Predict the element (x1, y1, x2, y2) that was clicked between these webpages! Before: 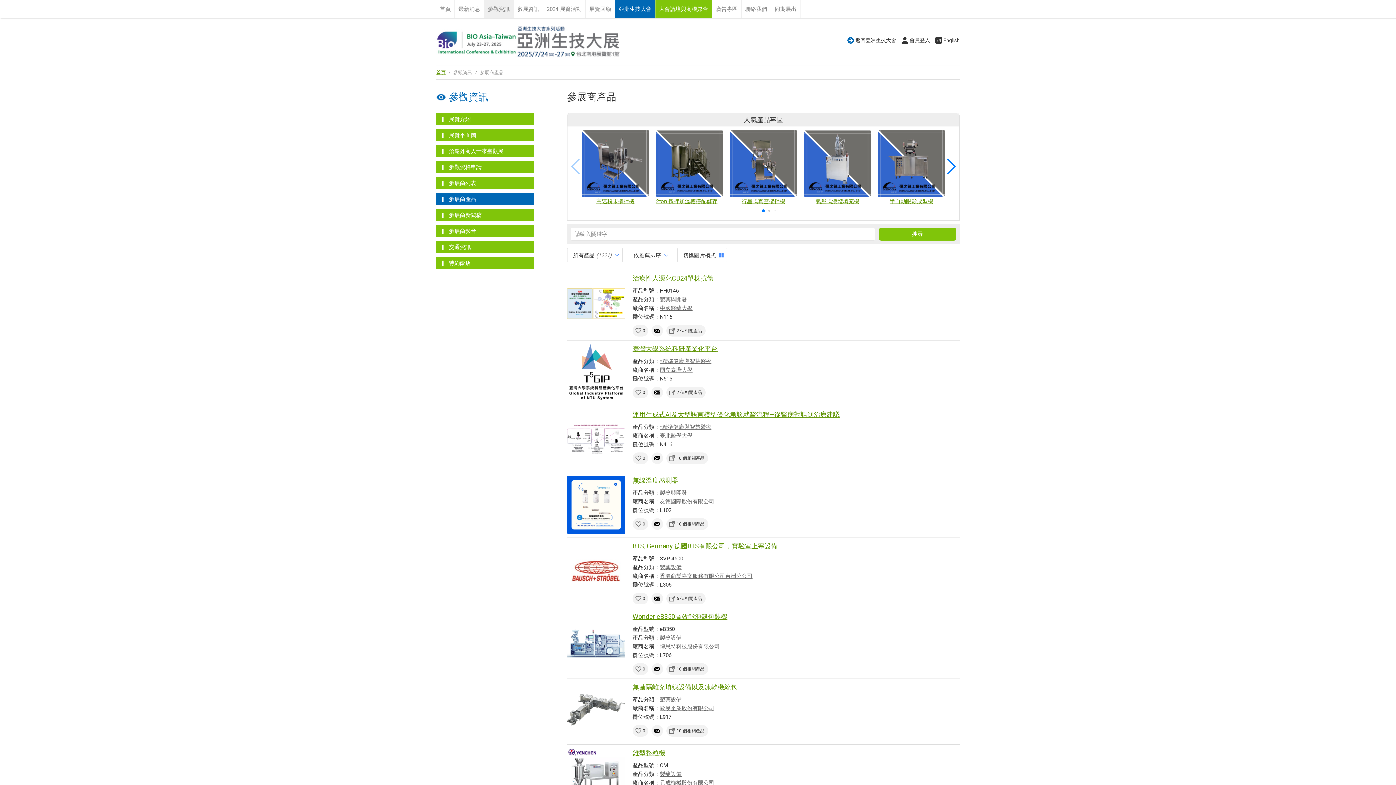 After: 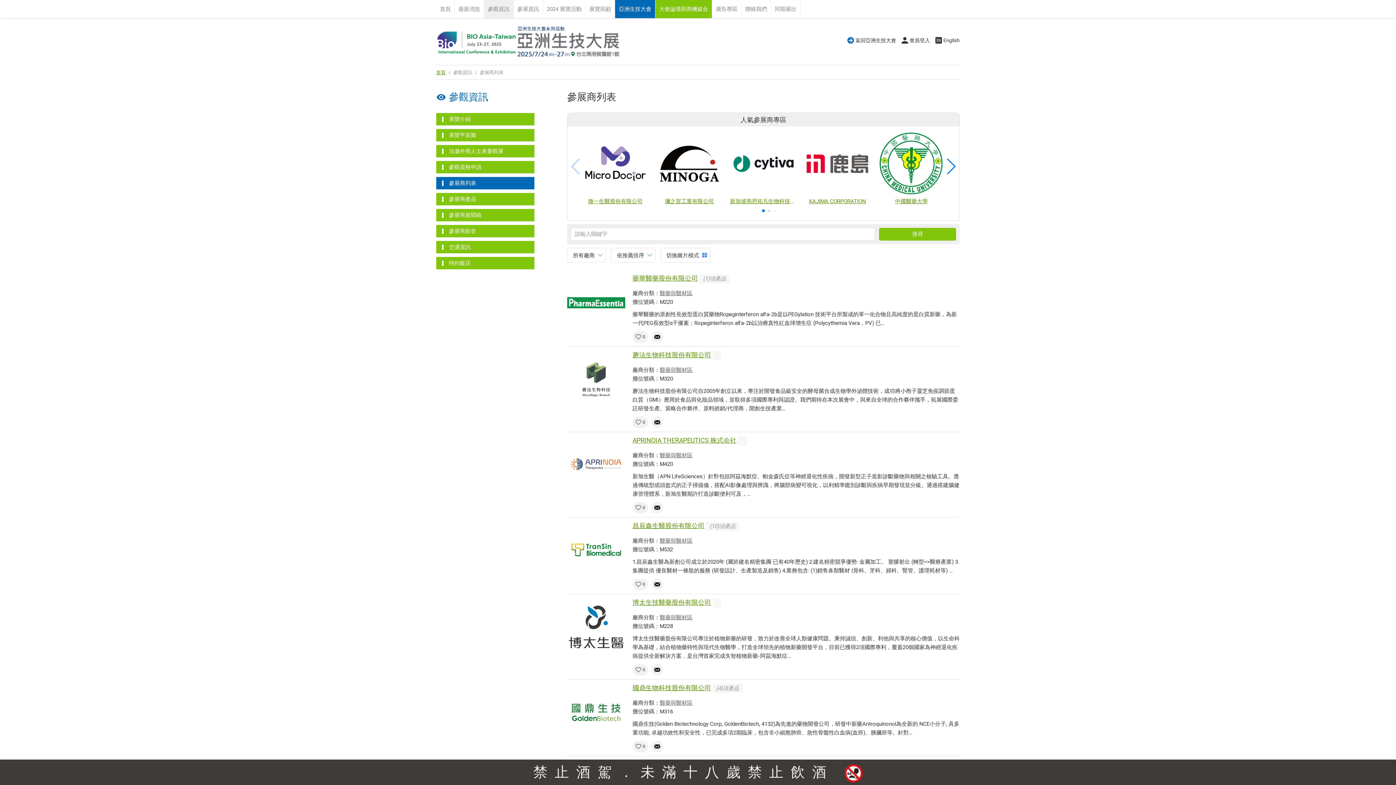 Action: bbox: (436, 177, 534, 189) label: 參展商列表